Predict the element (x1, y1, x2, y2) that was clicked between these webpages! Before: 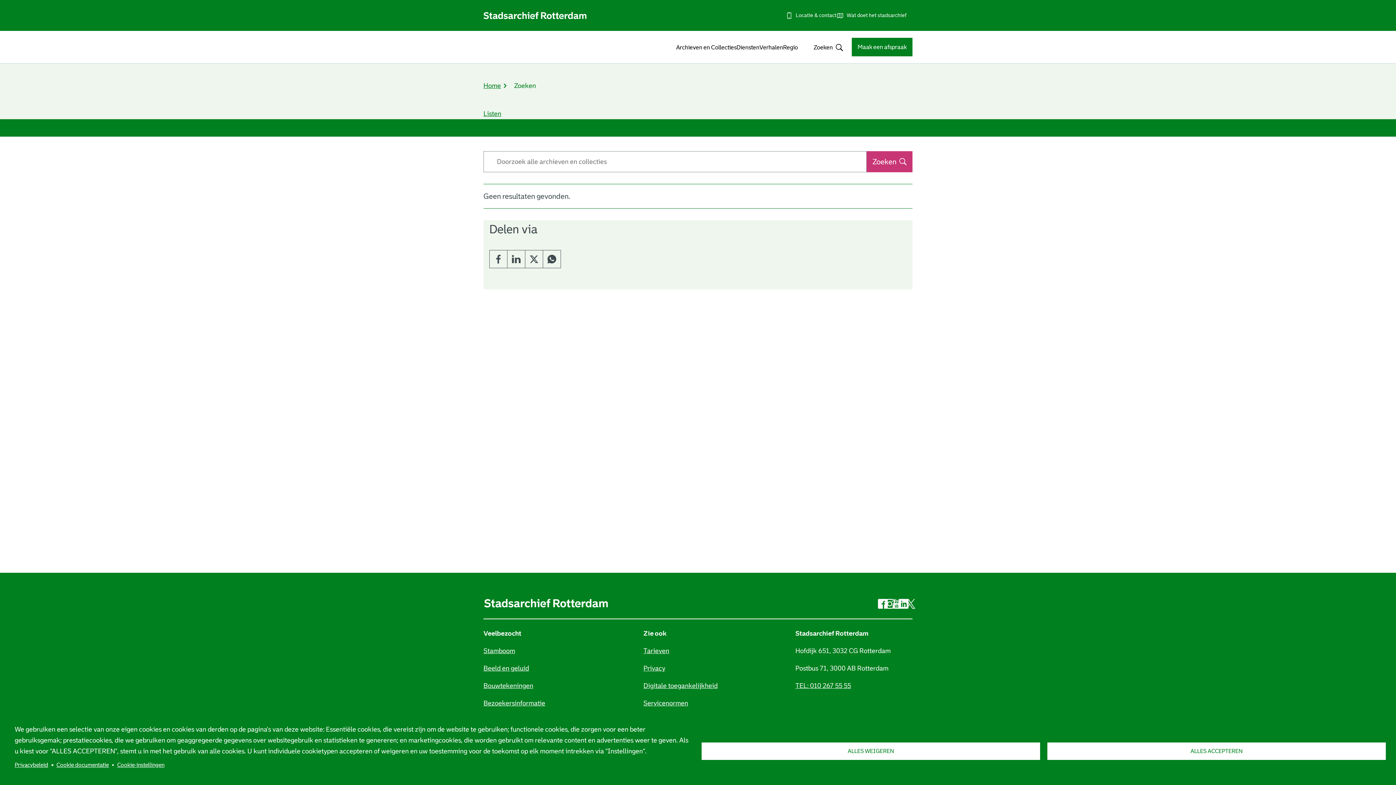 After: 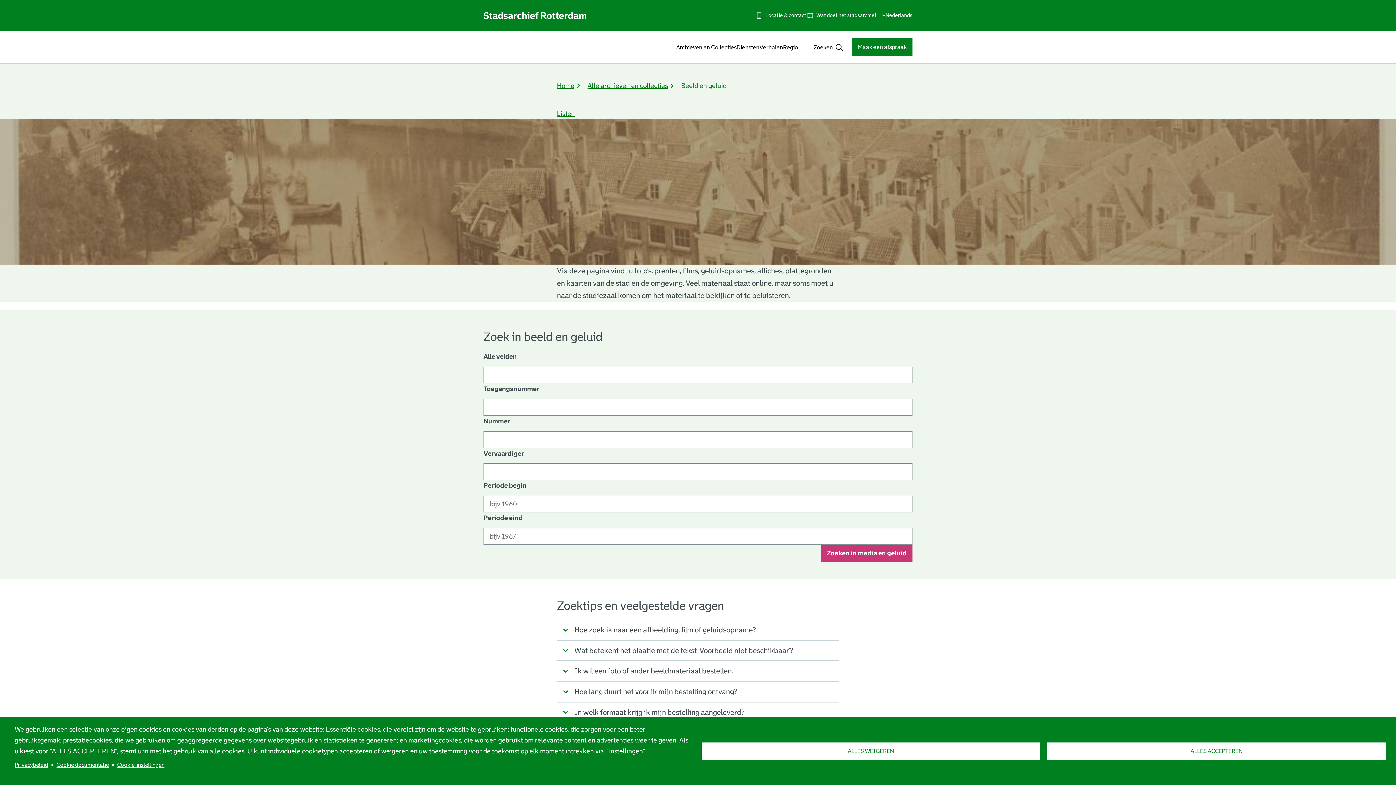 Action: bbox: (483, 665, 529, 672) label: Beeld en geluid